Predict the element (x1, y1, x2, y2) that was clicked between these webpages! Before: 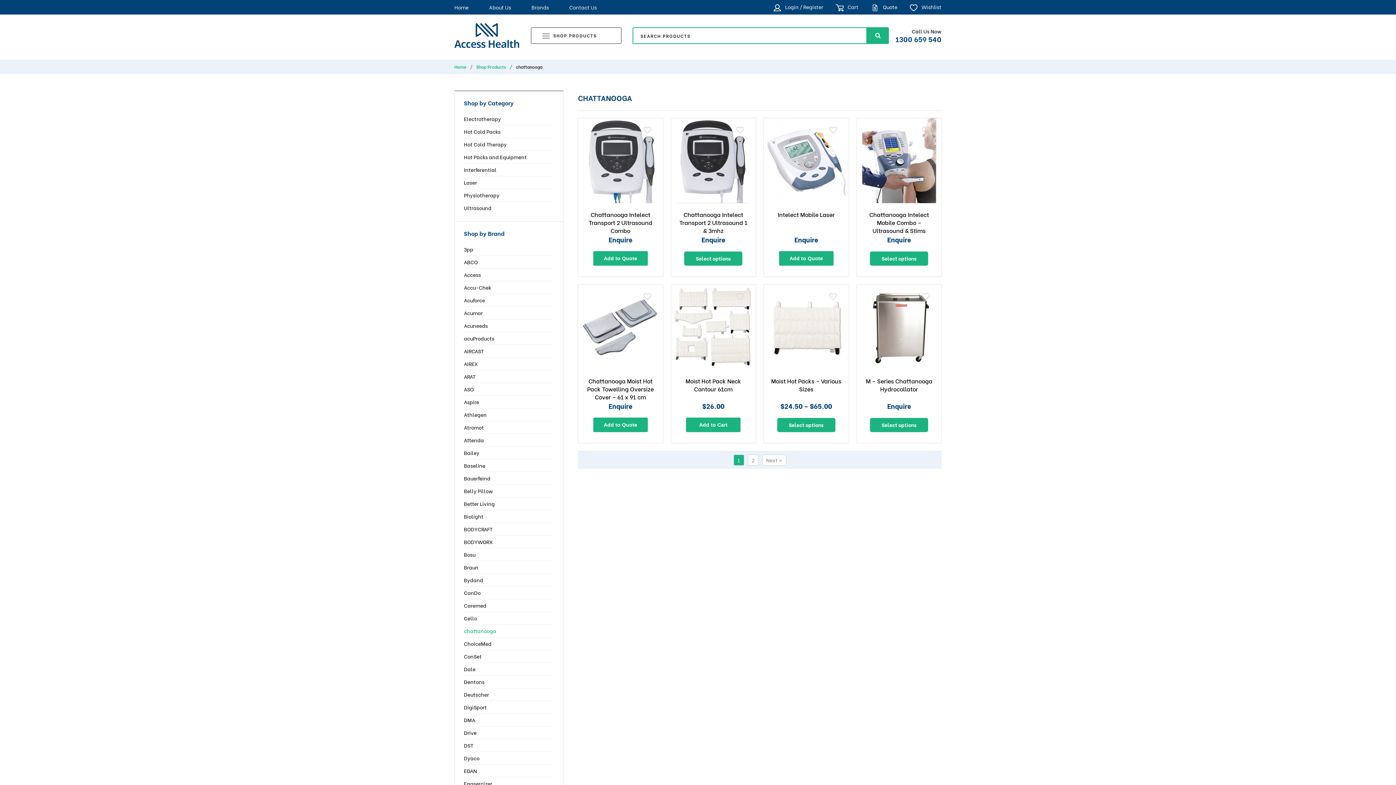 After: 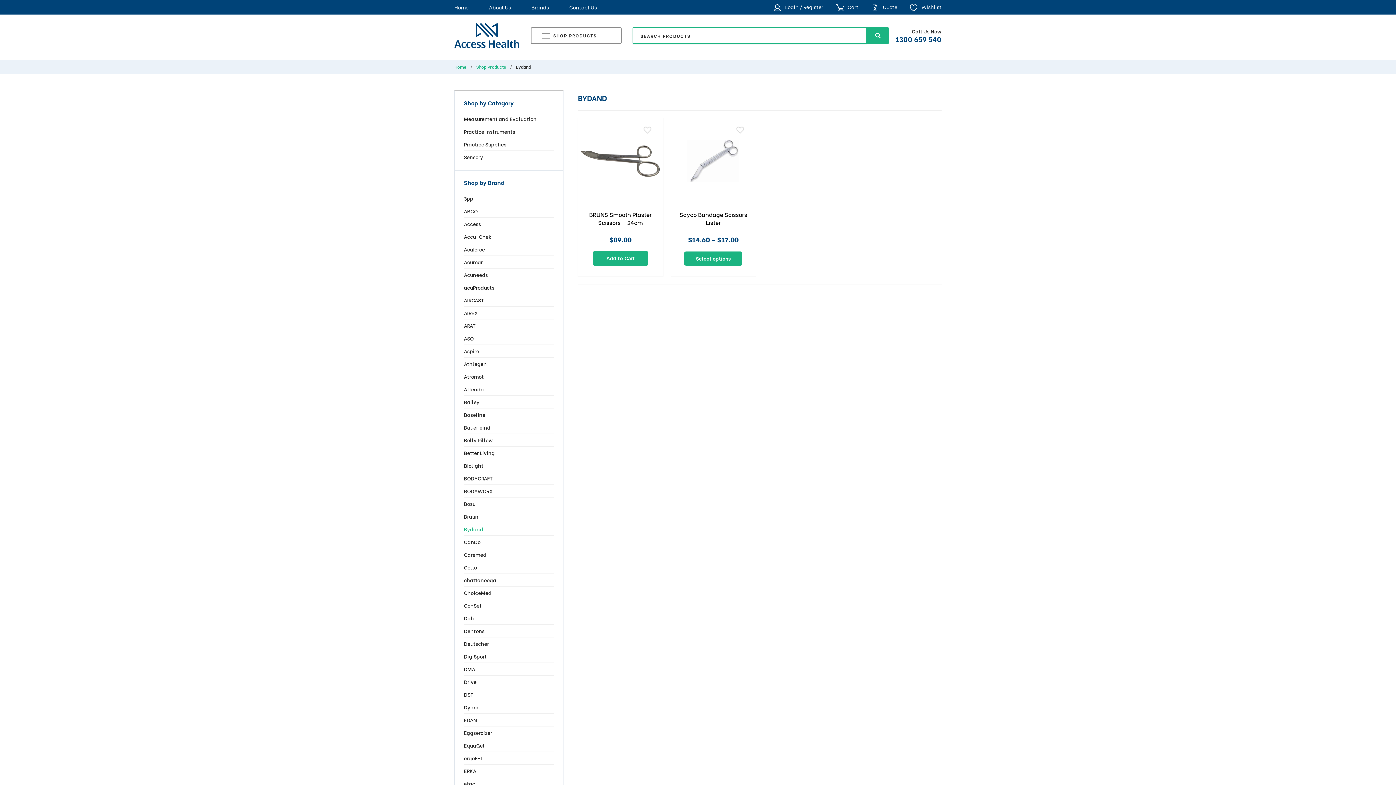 Action: label: Bydand bbox: (464, 574, 554, 586)